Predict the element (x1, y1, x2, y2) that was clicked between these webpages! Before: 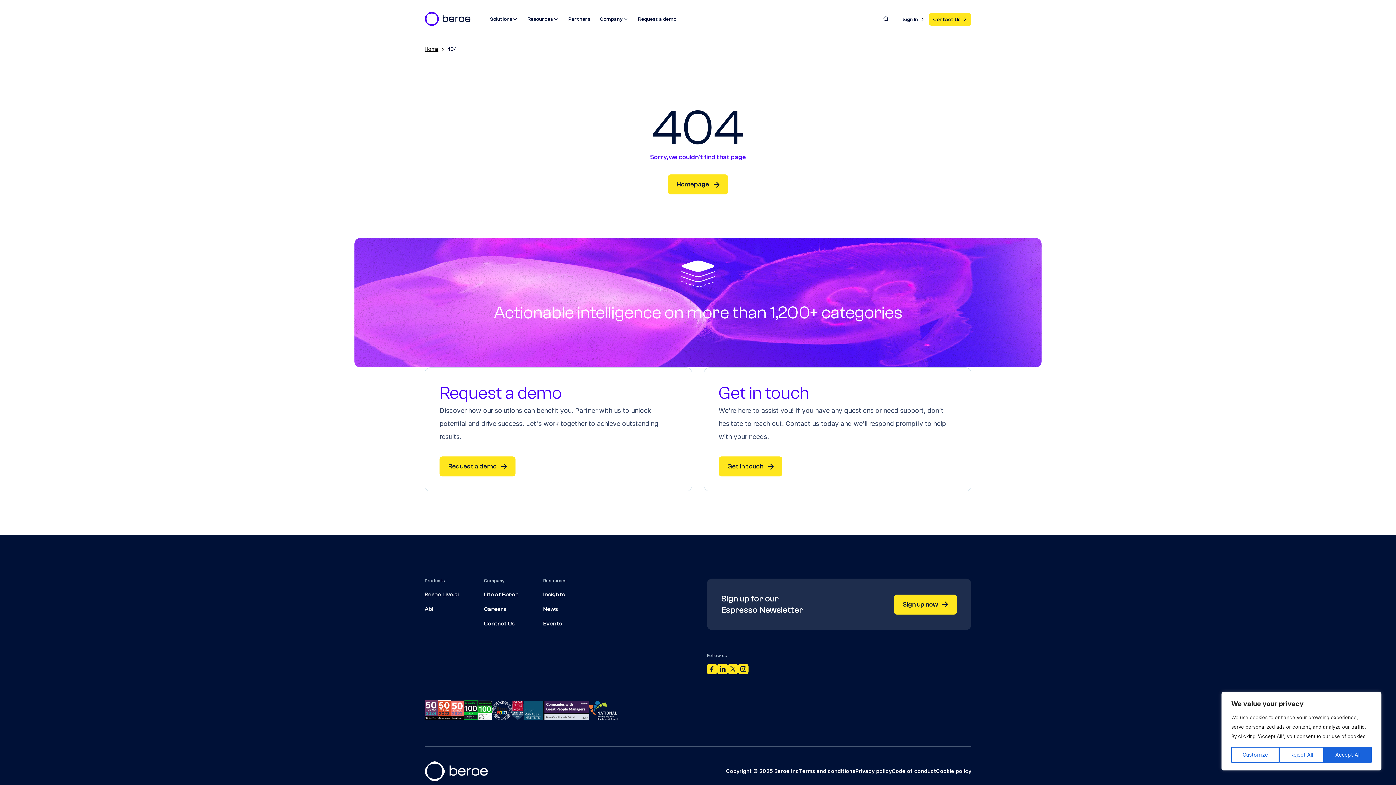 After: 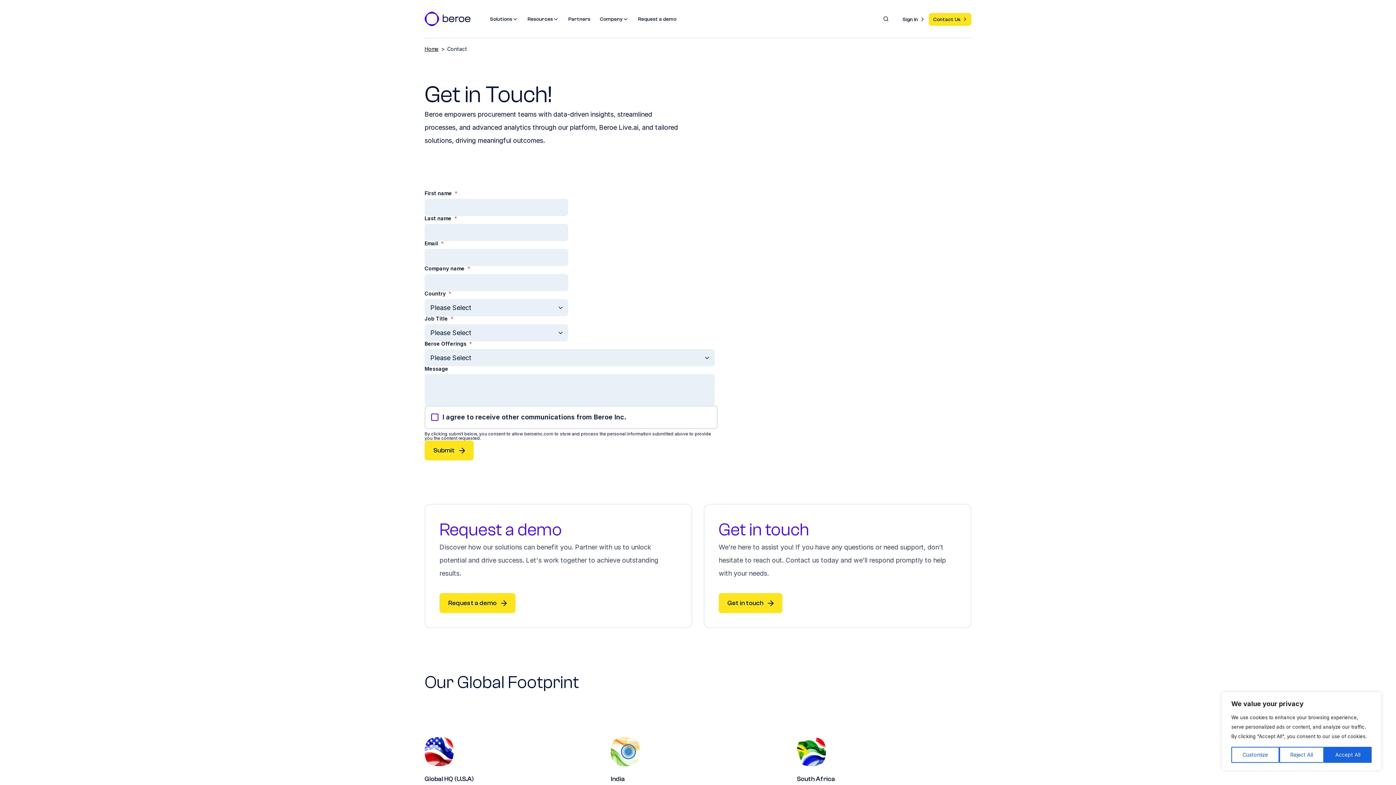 Action: label: Contact Us bbox: (484, 619, 543, 628)